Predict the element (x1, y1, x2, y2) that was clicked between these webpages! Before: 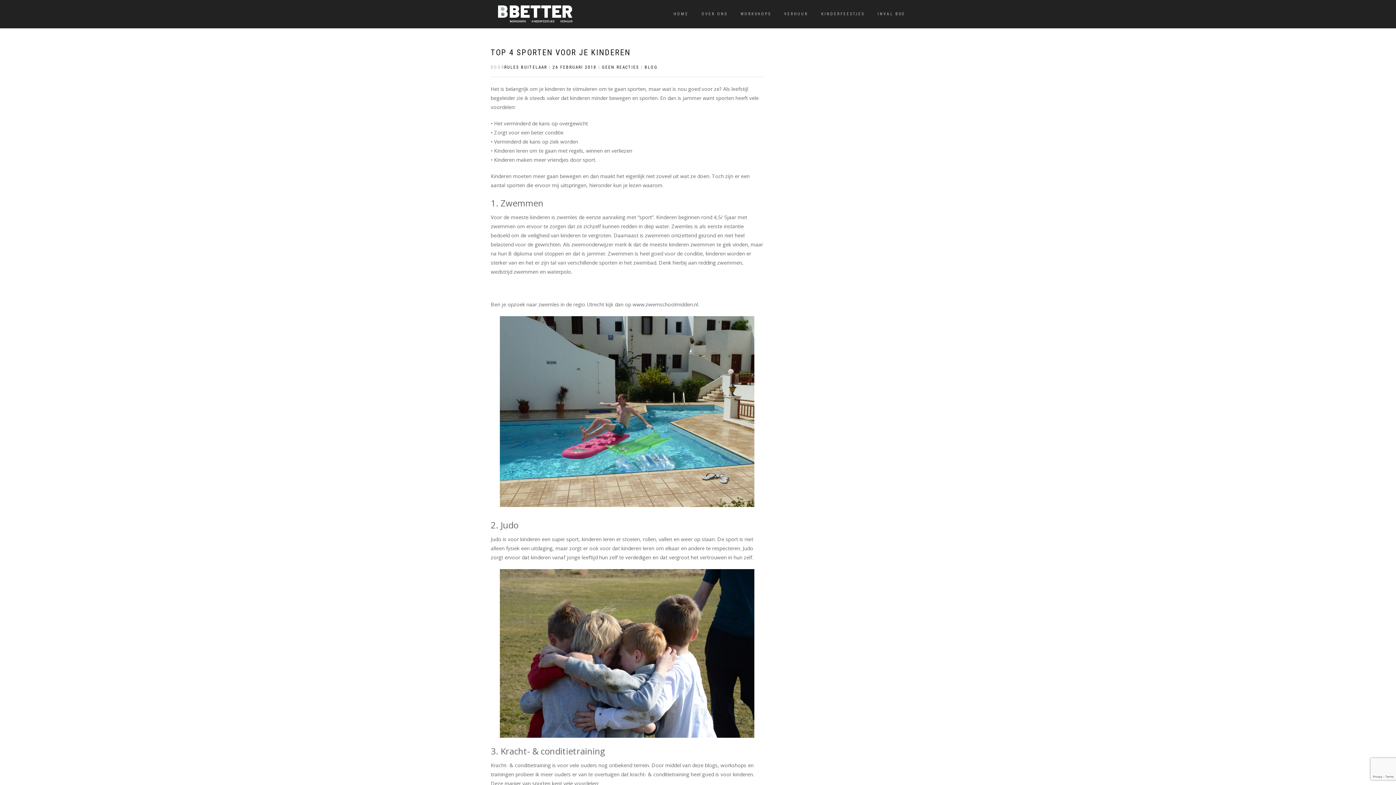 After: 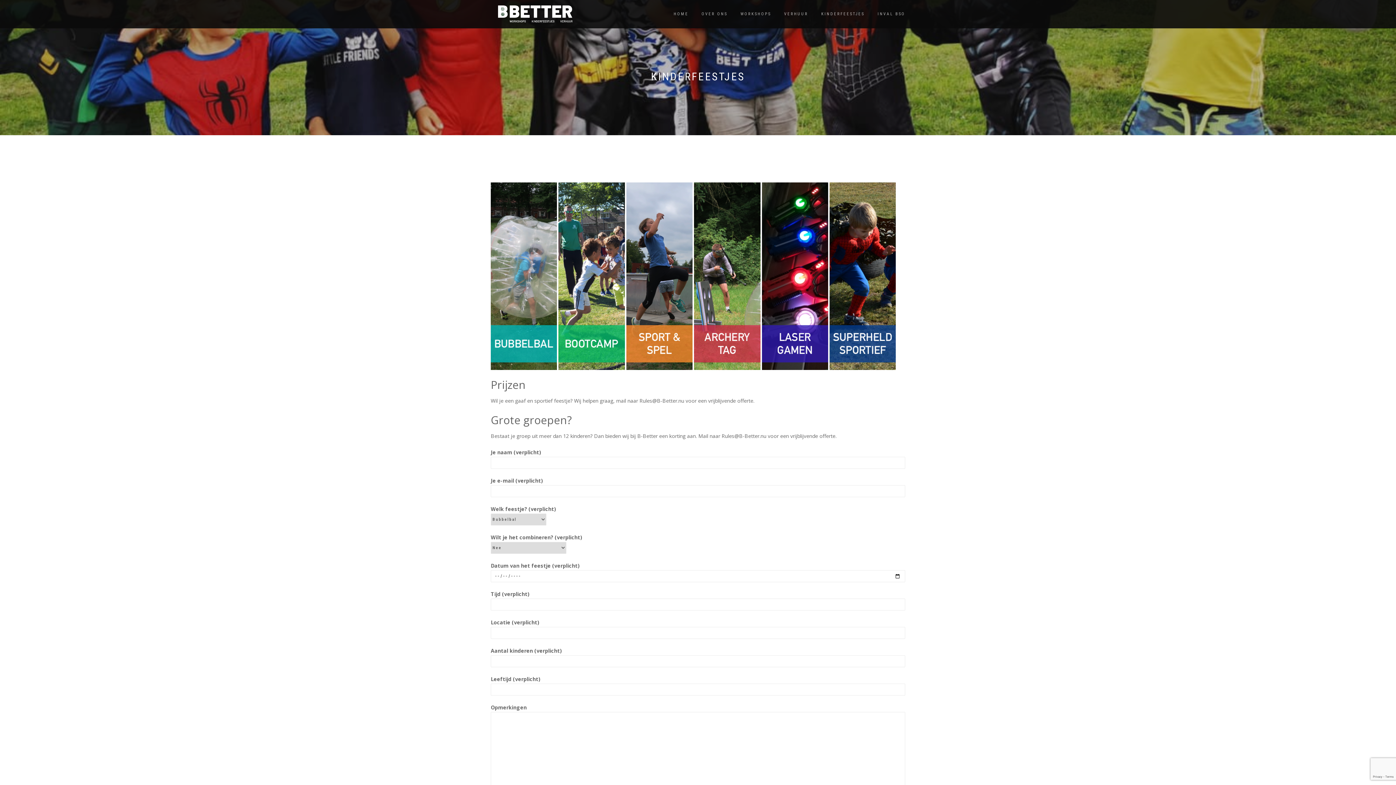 Action: bbox: (816, 9, 870, 18) label: KINDERFEESTJES